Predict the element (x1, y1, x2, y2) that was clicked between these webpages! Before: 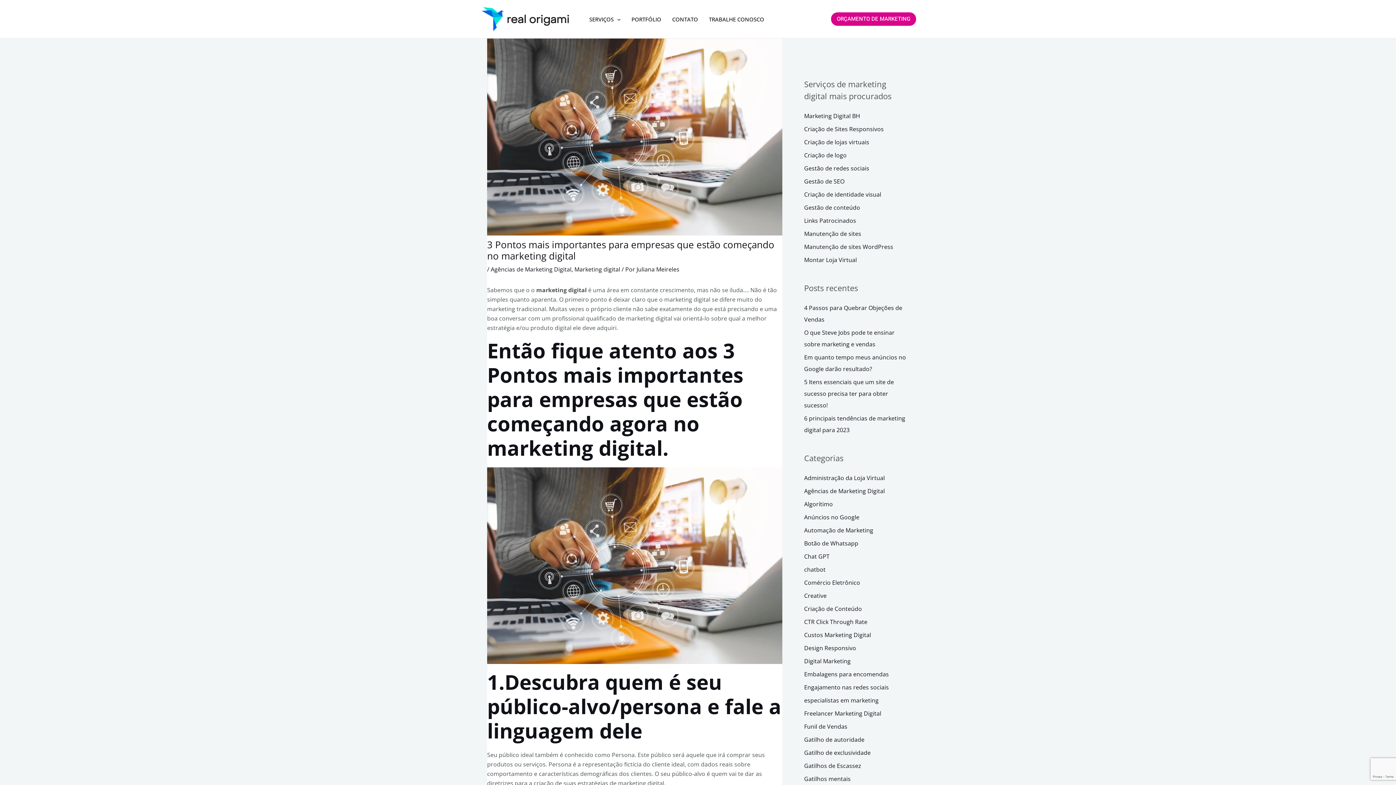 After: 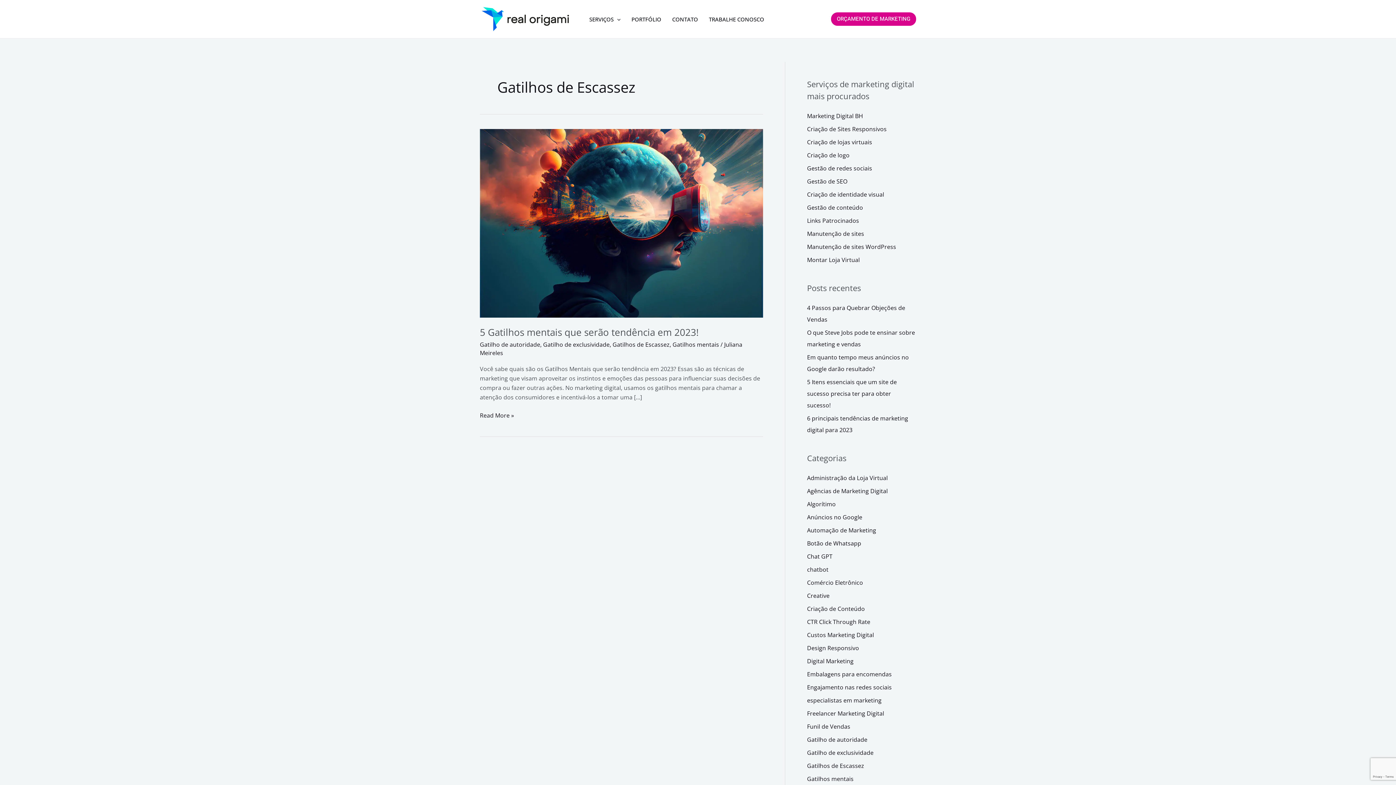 Action: label: Gatilhos de Escassez bbox: (804, 762, 861, 770)